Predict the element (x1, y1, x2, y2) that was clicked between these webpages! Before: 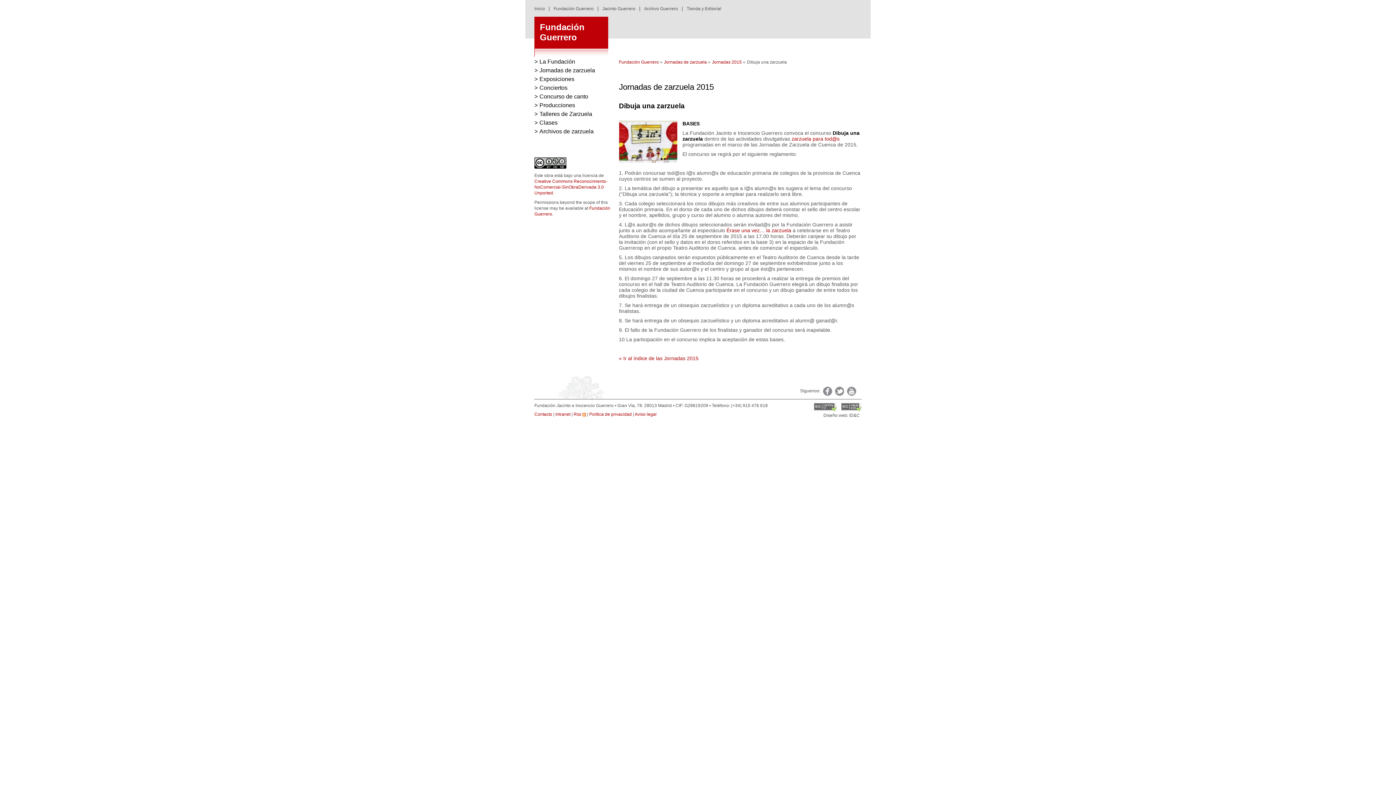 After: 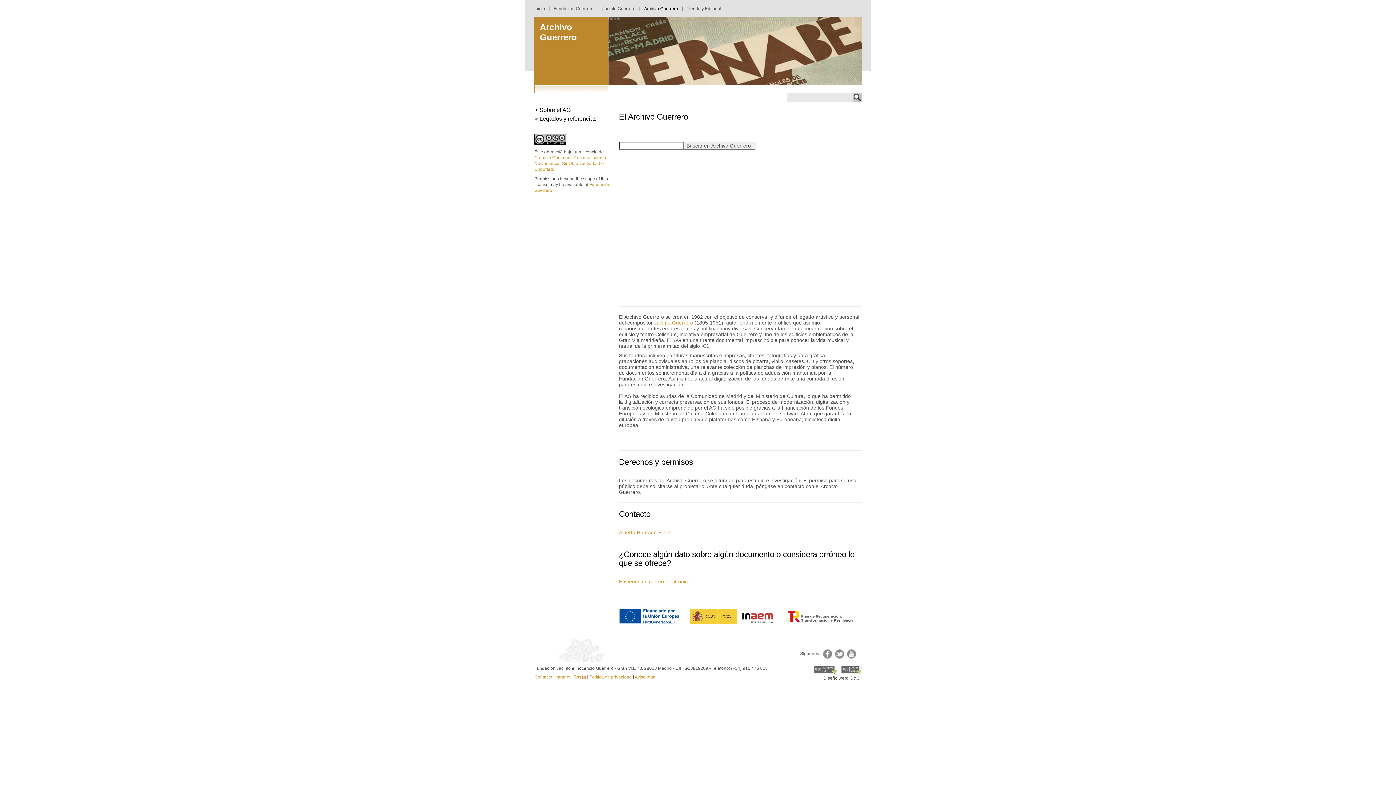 Action: bbox: (644, 6, 678, 11) label: Archivo Guerrero